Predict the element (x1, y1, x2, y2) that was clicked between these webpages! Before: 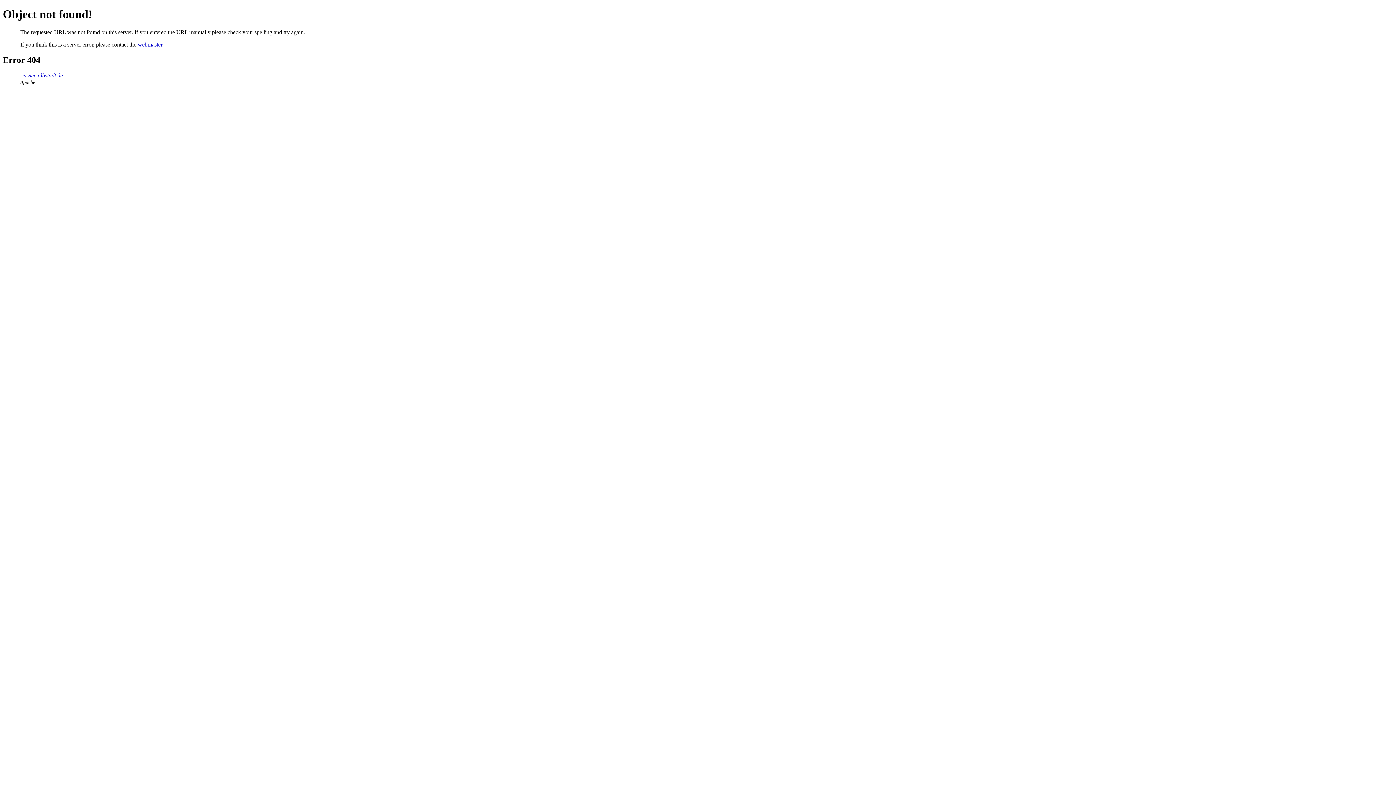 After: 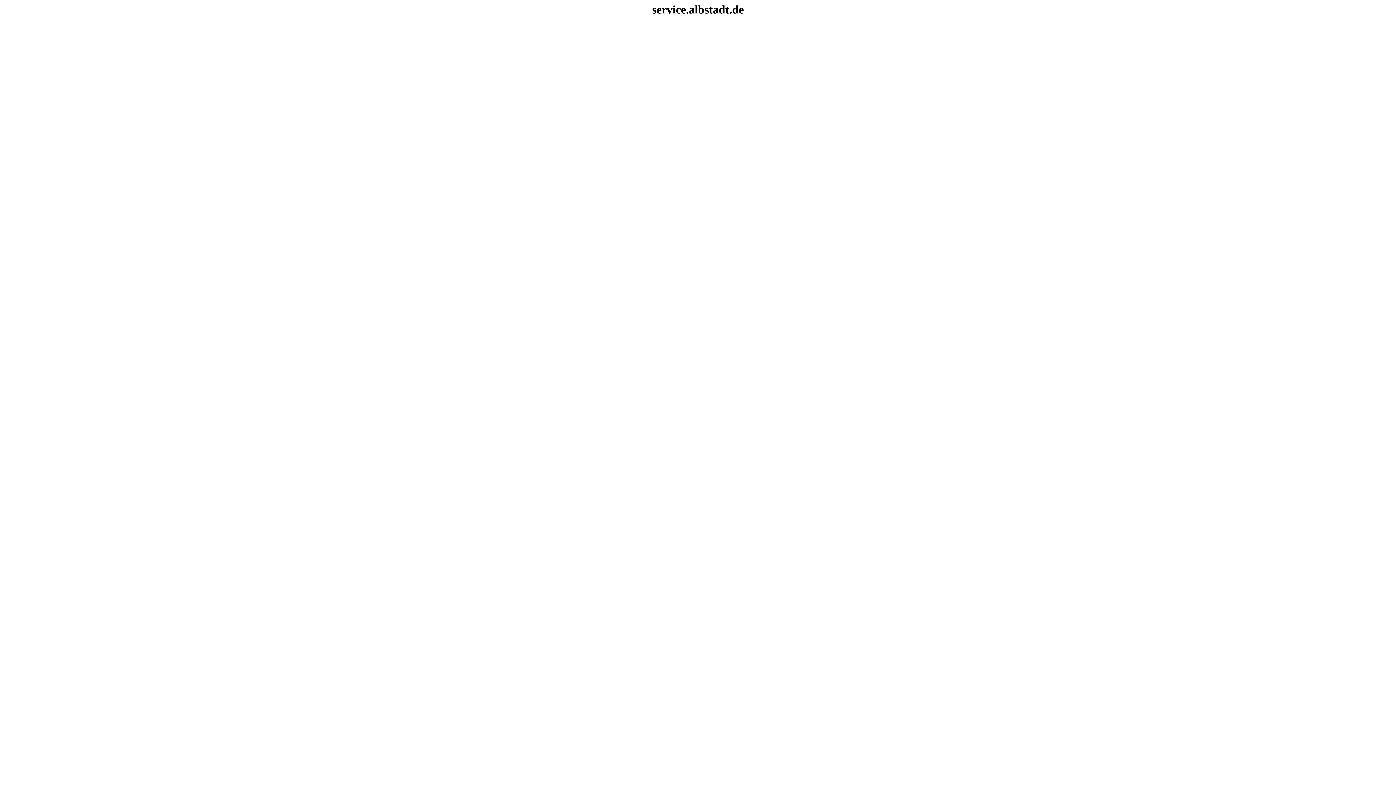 Action: label: service.albstadt.de bbox: (20, 72, 62, 78)